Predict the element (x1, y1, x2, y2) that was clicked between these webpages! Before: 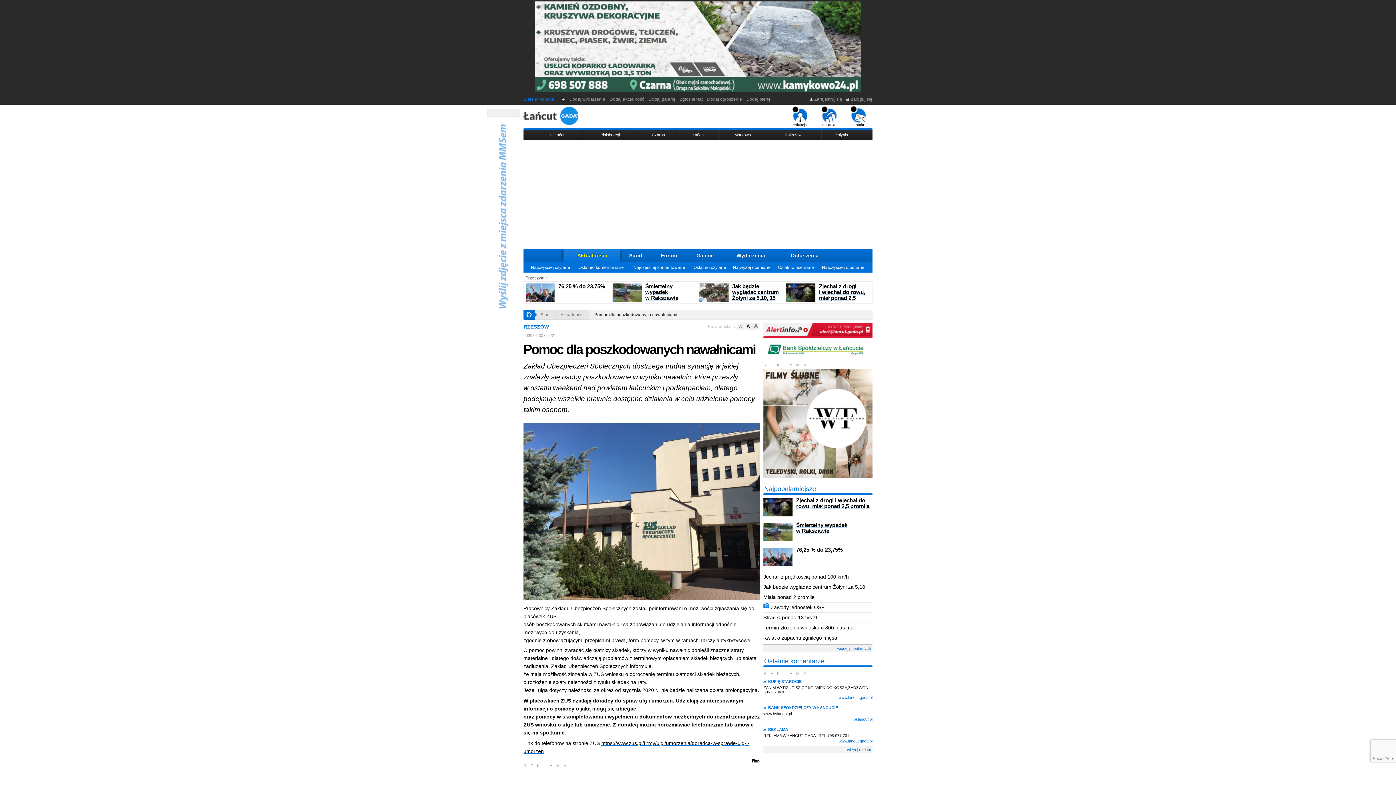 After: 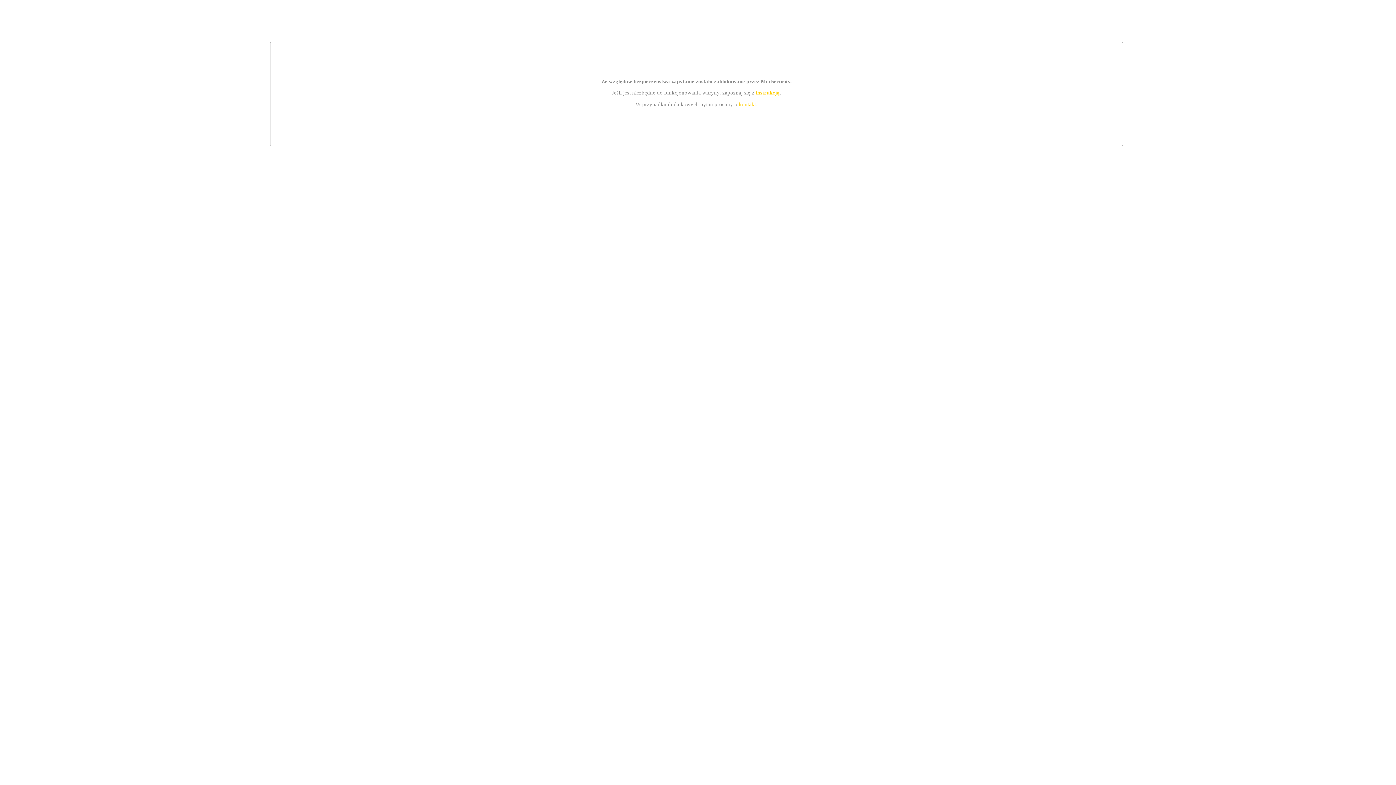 Action: label: bslancut.pl bbox: (853, 717, 872, 721)